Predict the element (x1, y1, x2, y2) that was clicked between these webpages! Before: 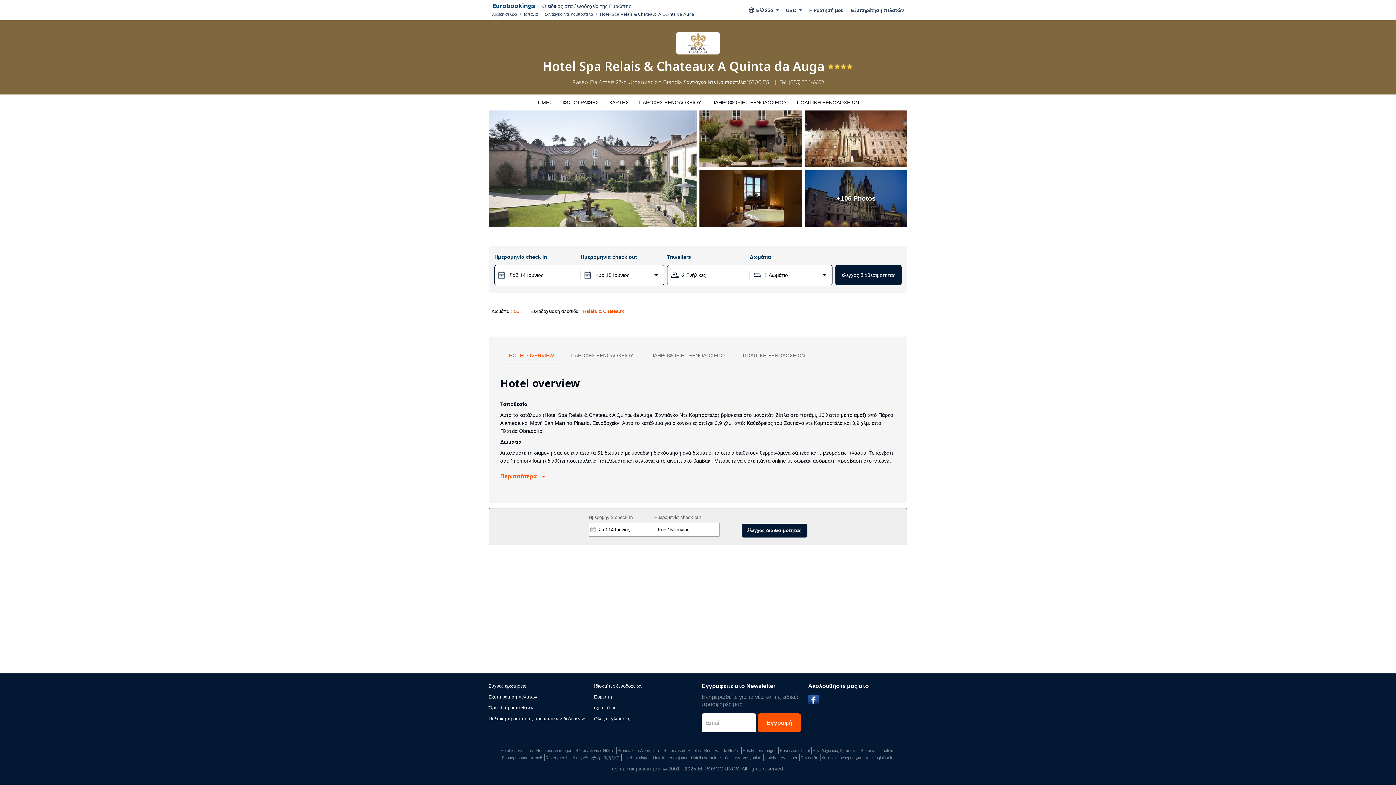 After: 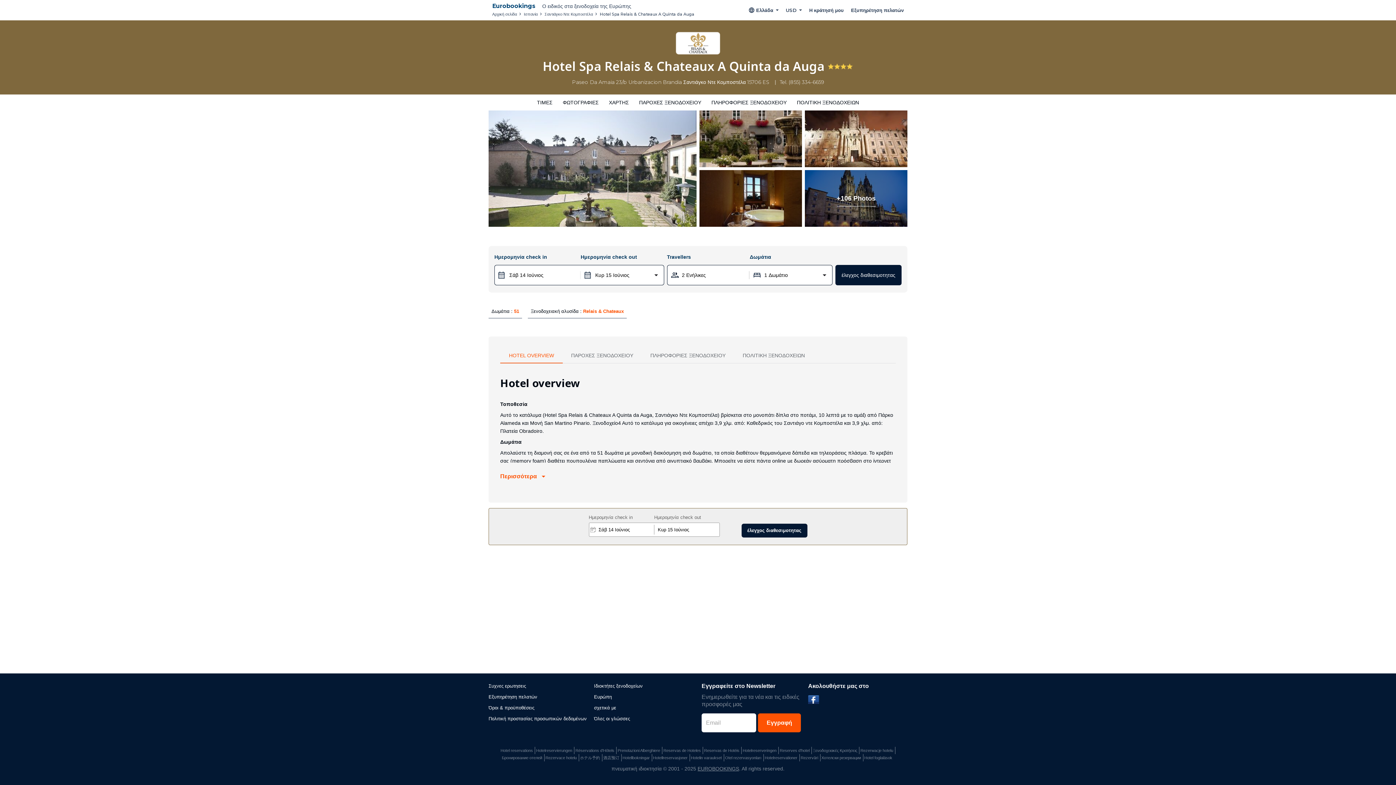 Action: label: HOTEL OVERVIEW bbox: (500, 348, 562, 363)